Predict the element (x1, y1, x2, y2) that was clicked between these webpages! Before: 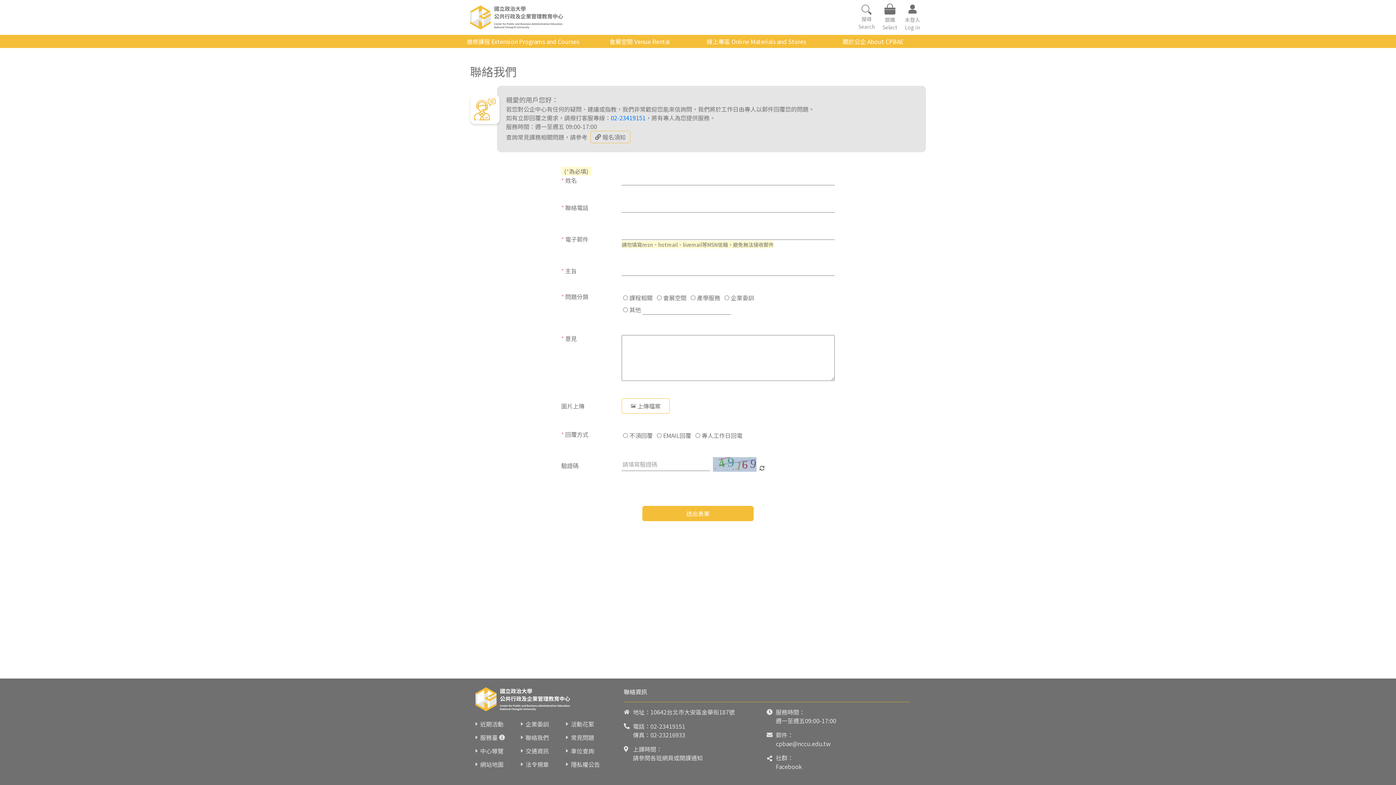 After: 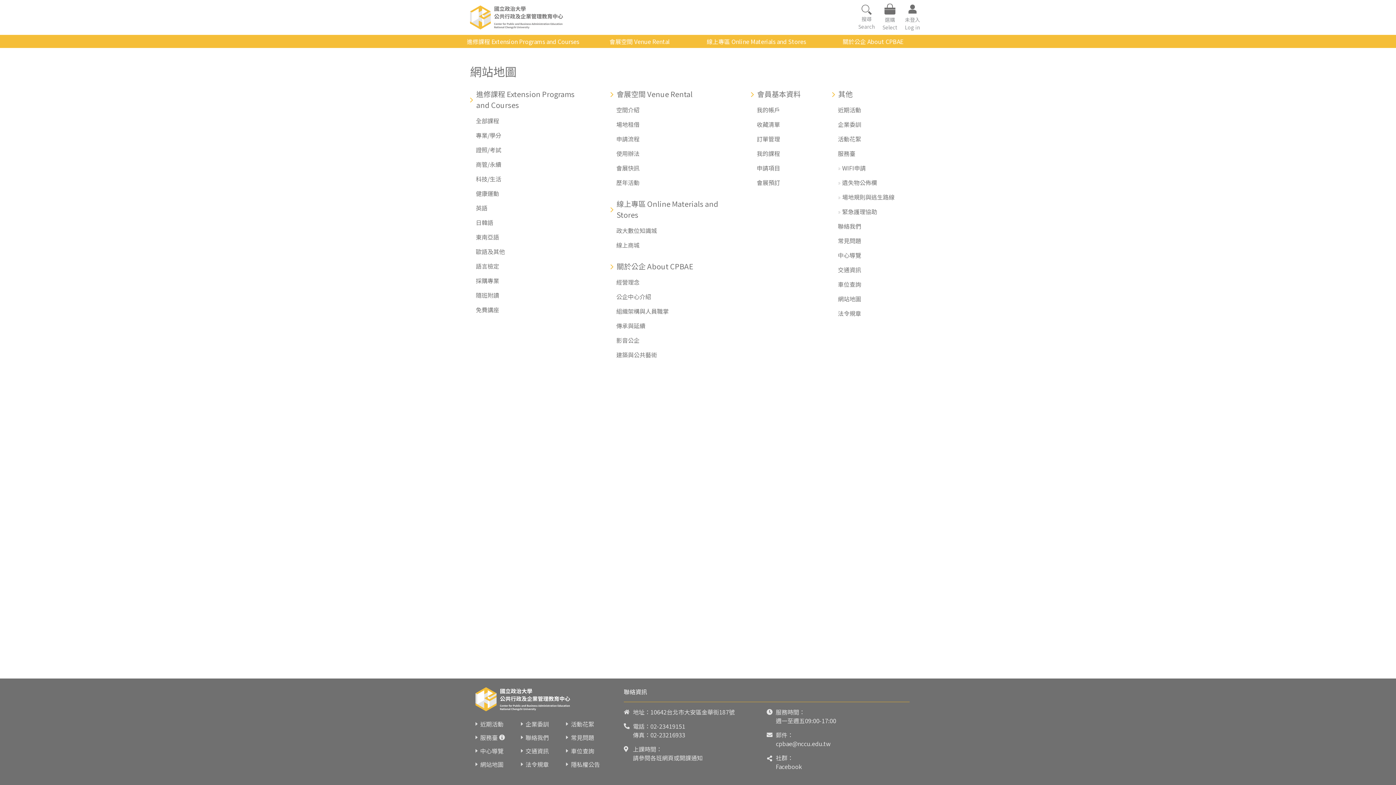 Action: label: 網站地圖 bbox: (480, 760, 503, 769)